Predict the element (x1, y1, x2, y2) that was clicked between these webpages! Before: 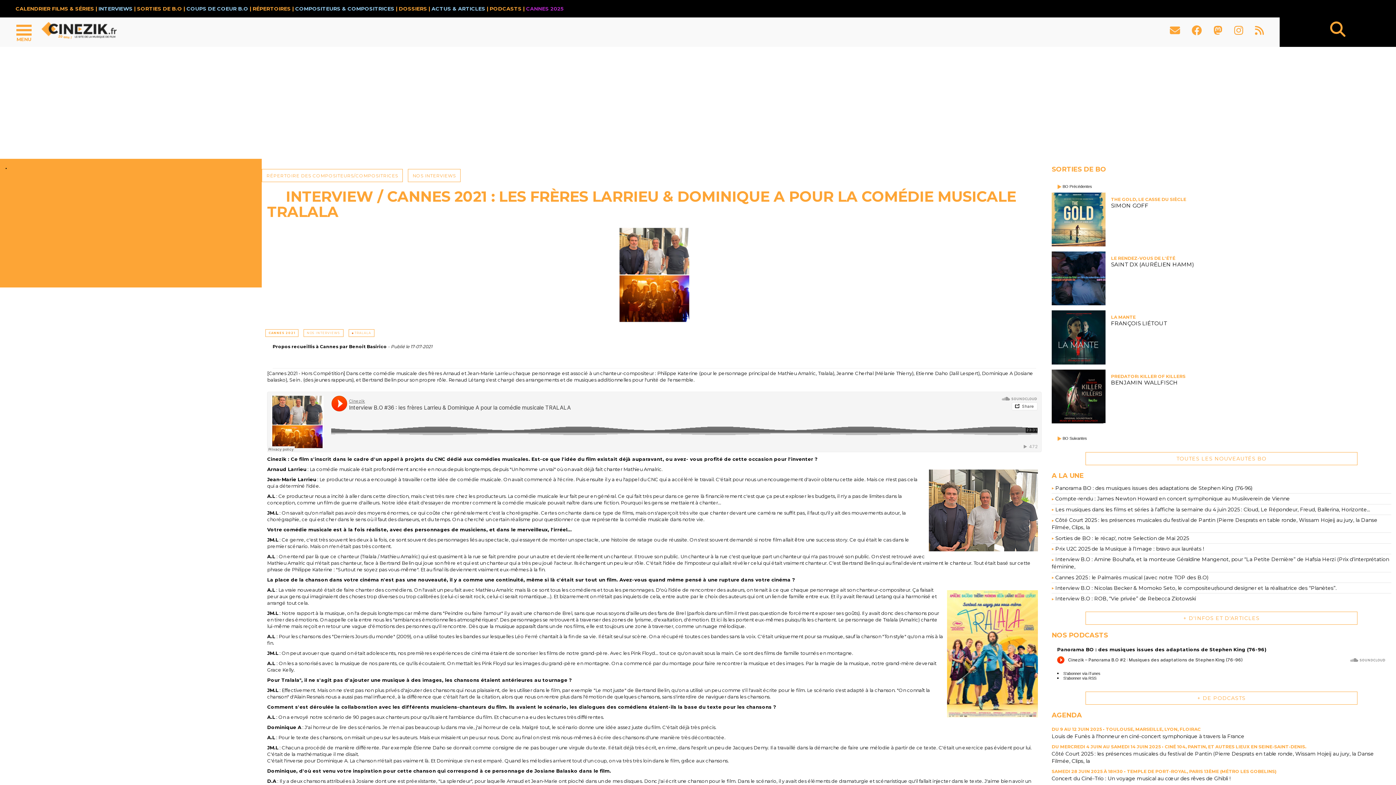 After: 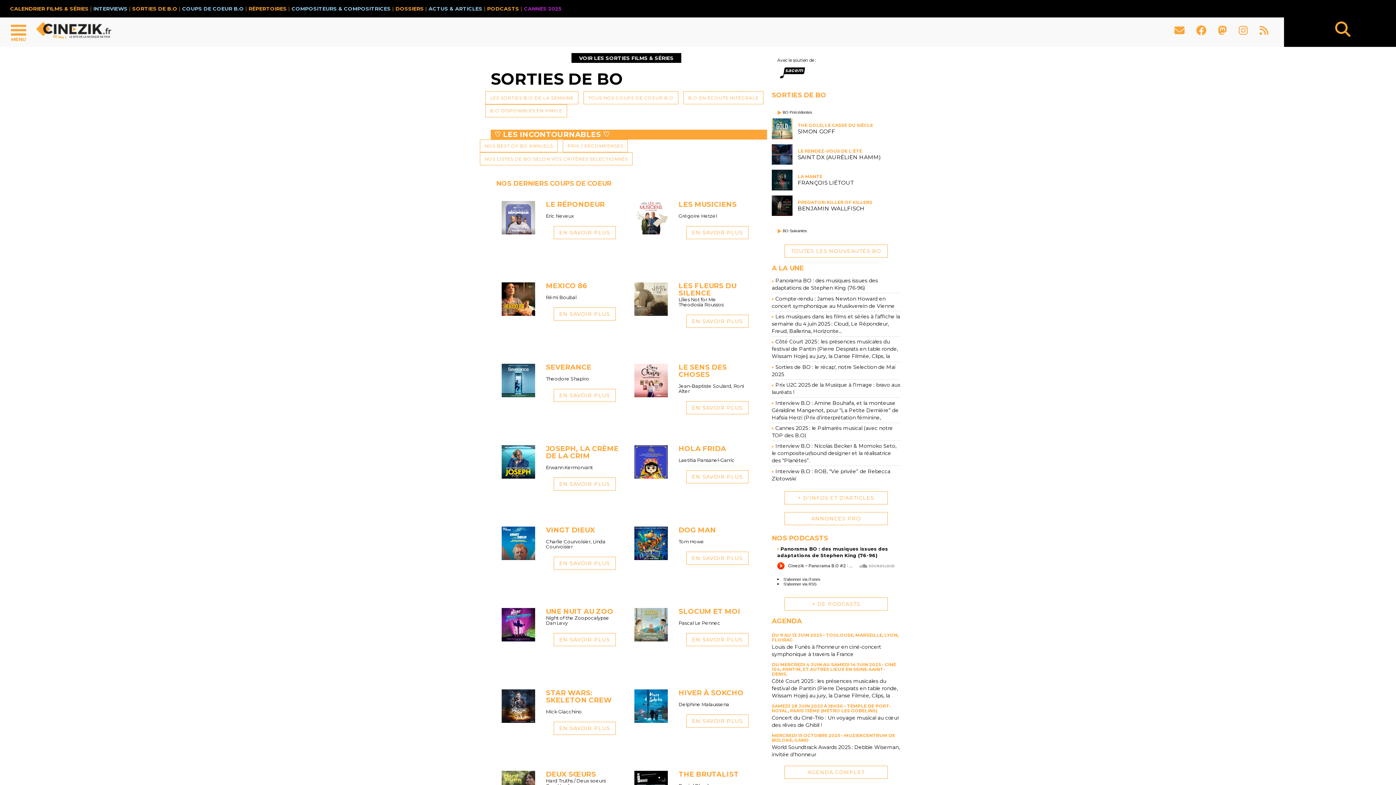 Action: label: COUPS DE COEUR B.O bbox: (186, 5, 248, 12)